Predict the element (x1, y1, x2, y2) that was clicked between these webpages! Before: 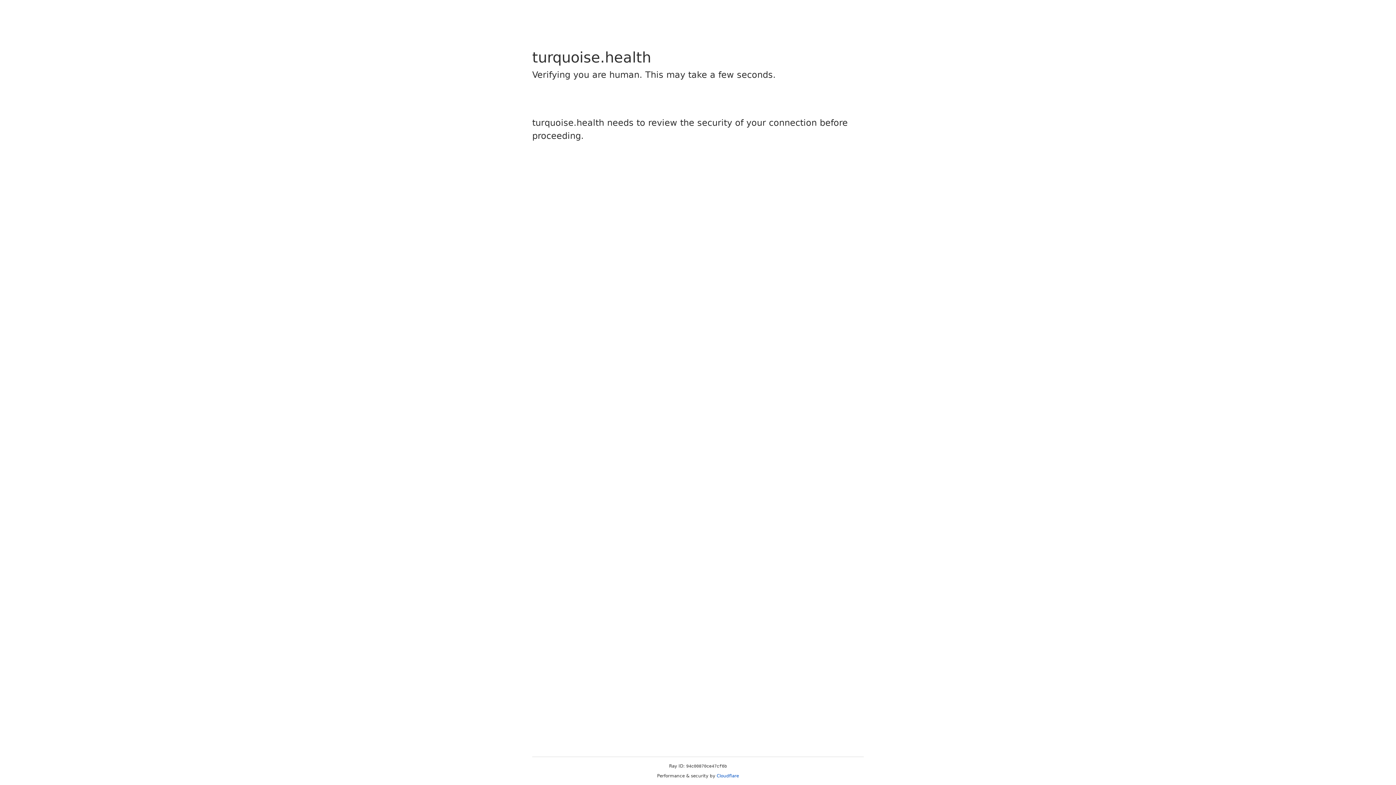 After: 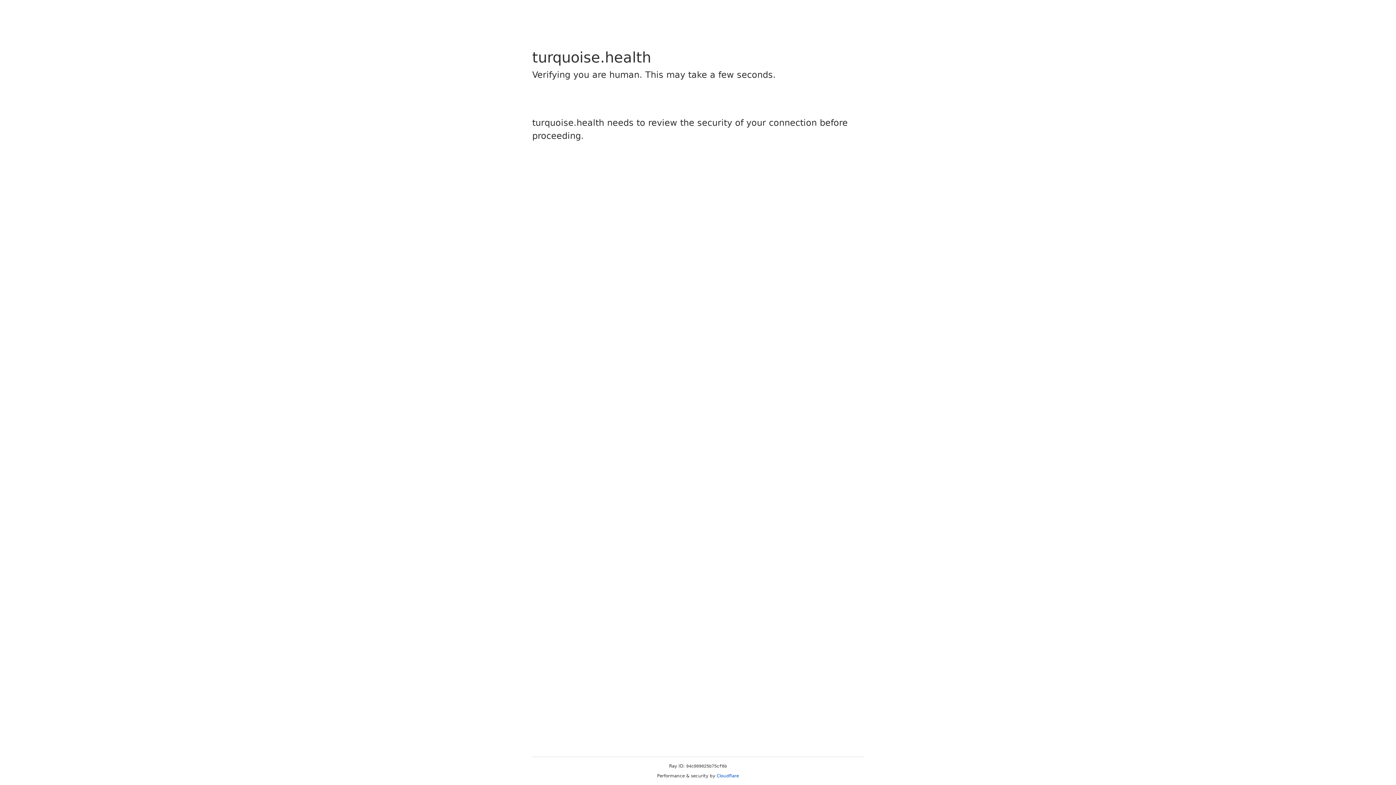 Action: label: Cloudflare bbox: (716, 773, 739, 778)